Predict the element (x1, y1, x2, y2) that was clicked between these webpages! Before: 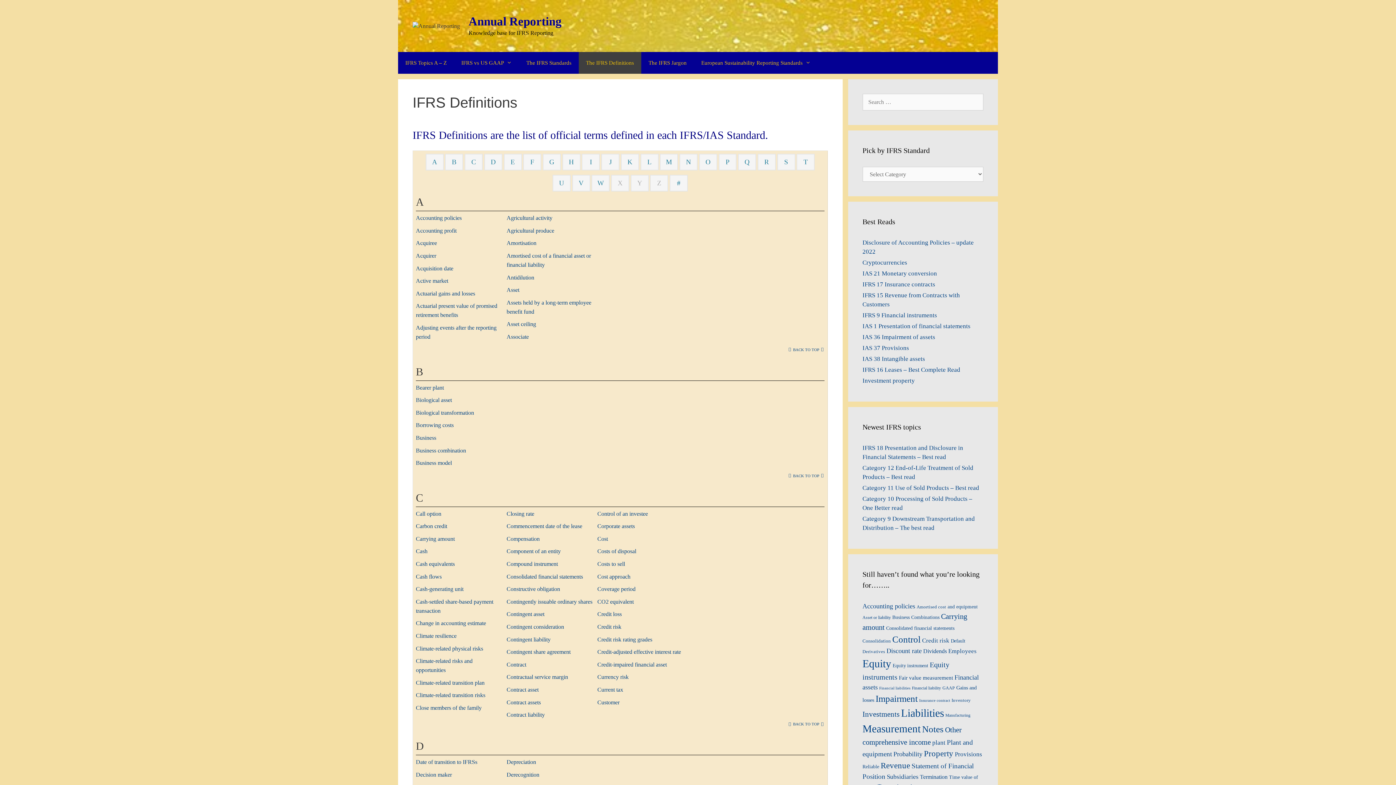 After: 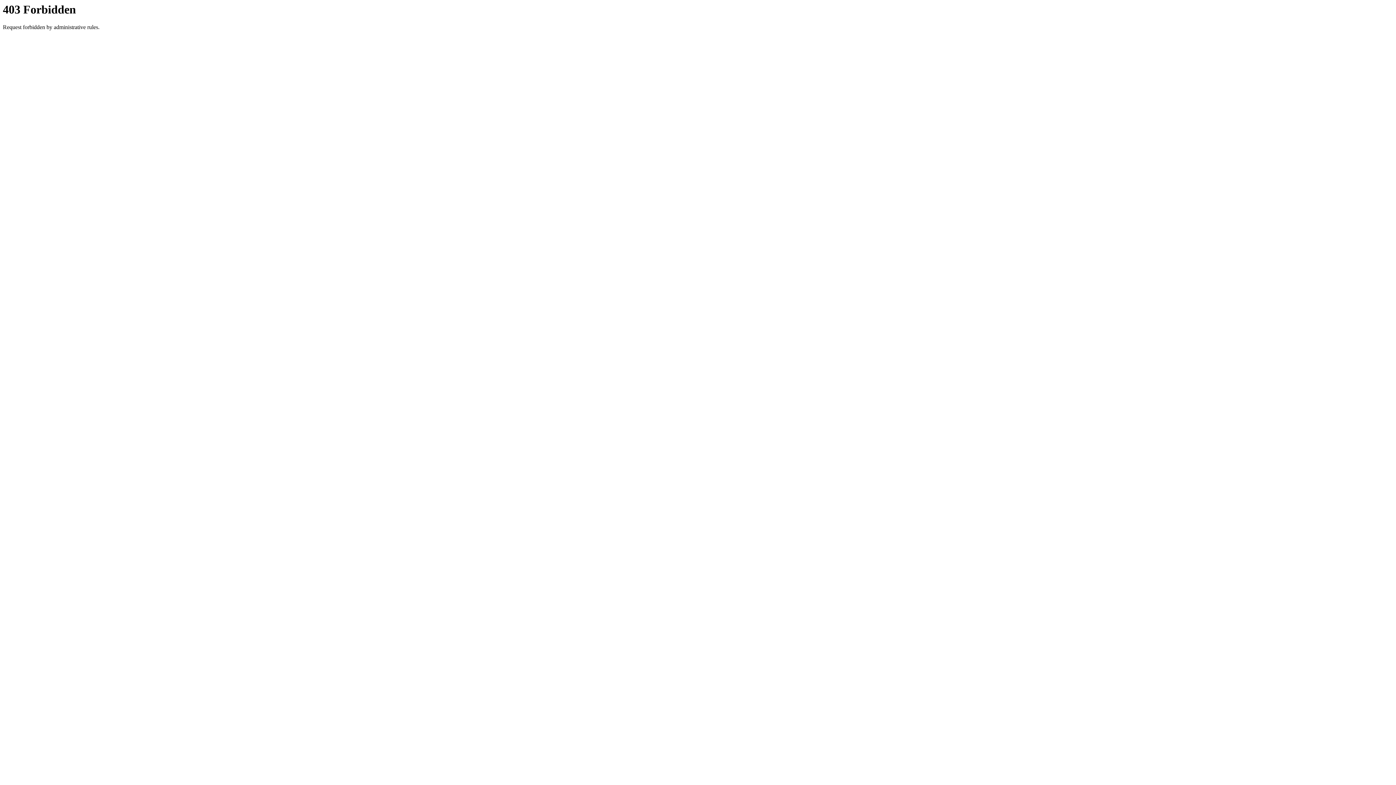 Action: bbox: (597, 573, 630, 579) label: Cost approach